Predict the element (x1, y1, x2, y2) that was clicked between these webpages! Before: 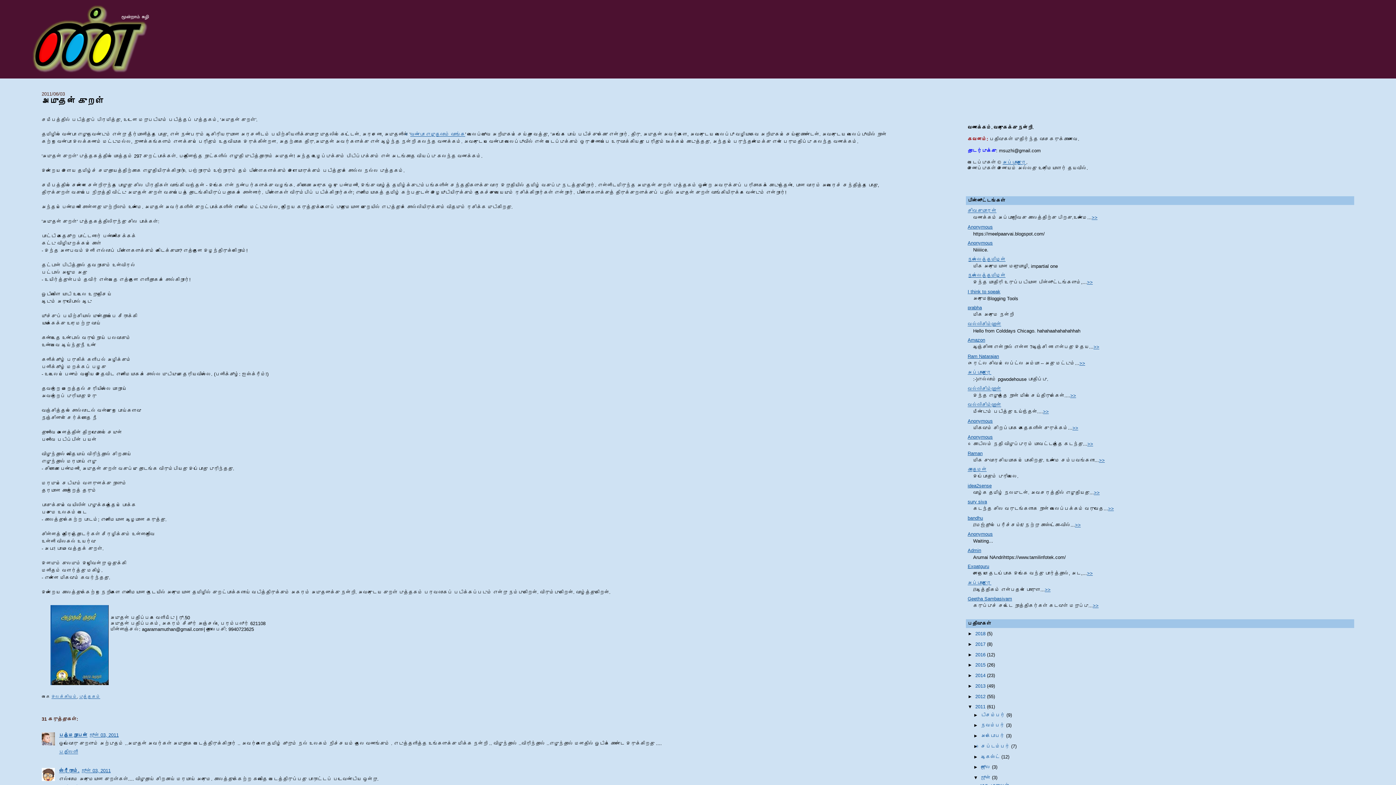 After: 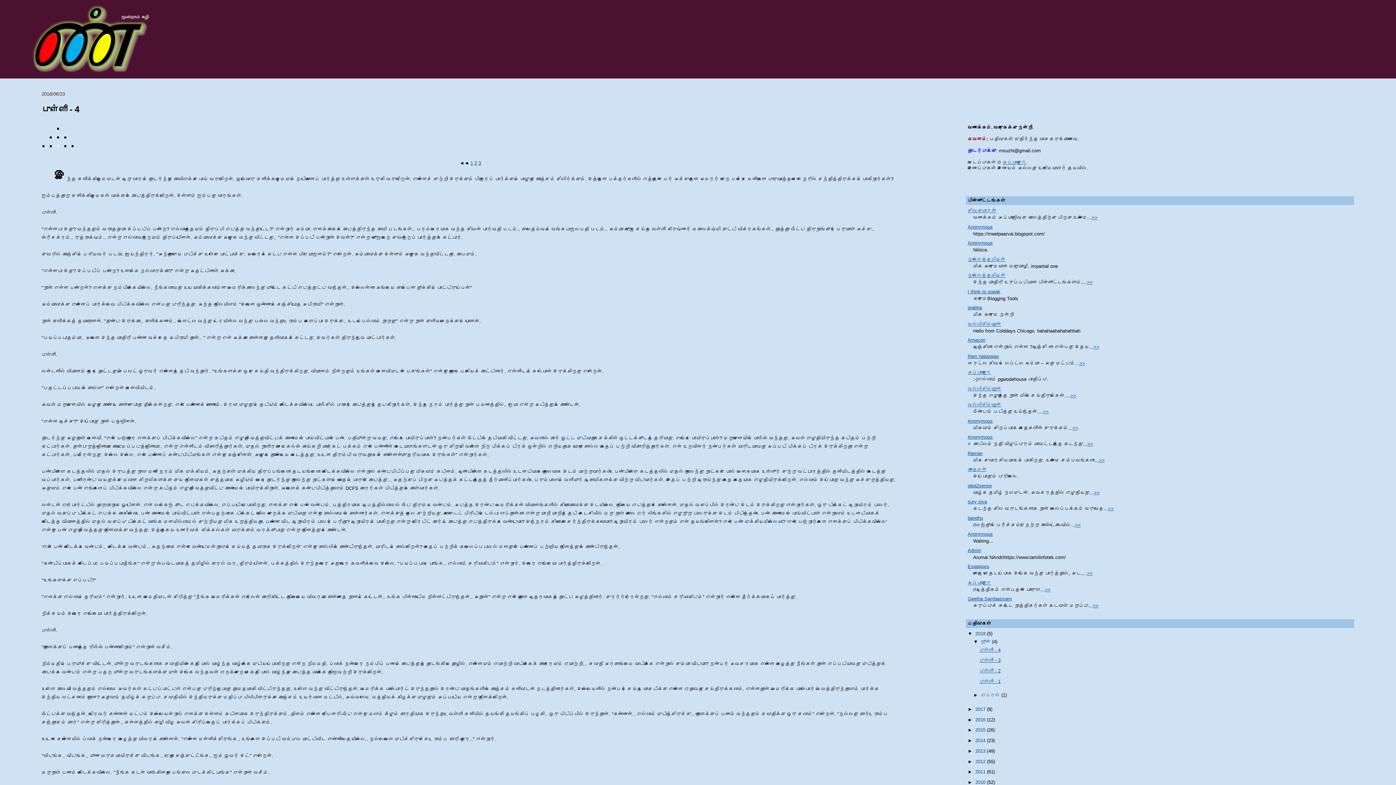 Action: label: 2018  bbox: (975, 631, 987, 636)